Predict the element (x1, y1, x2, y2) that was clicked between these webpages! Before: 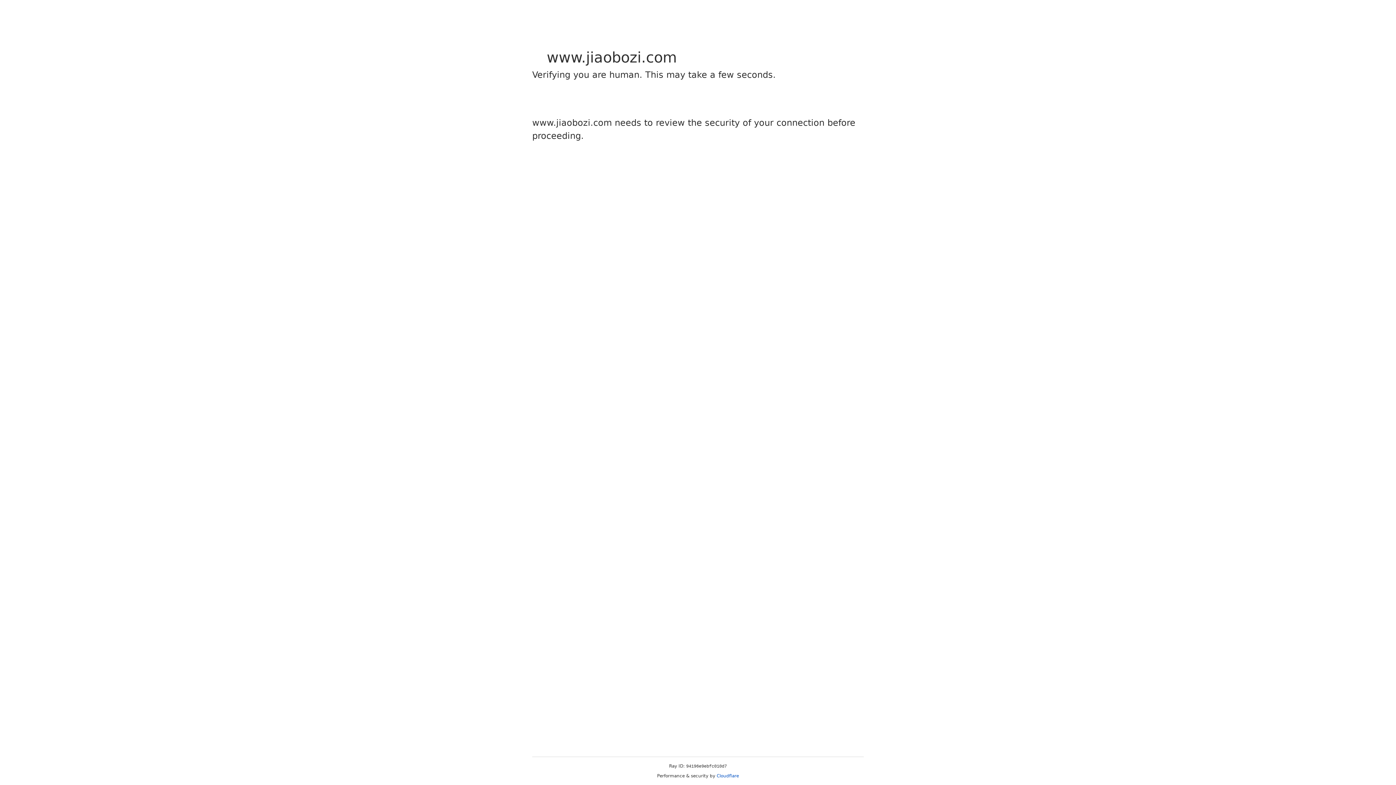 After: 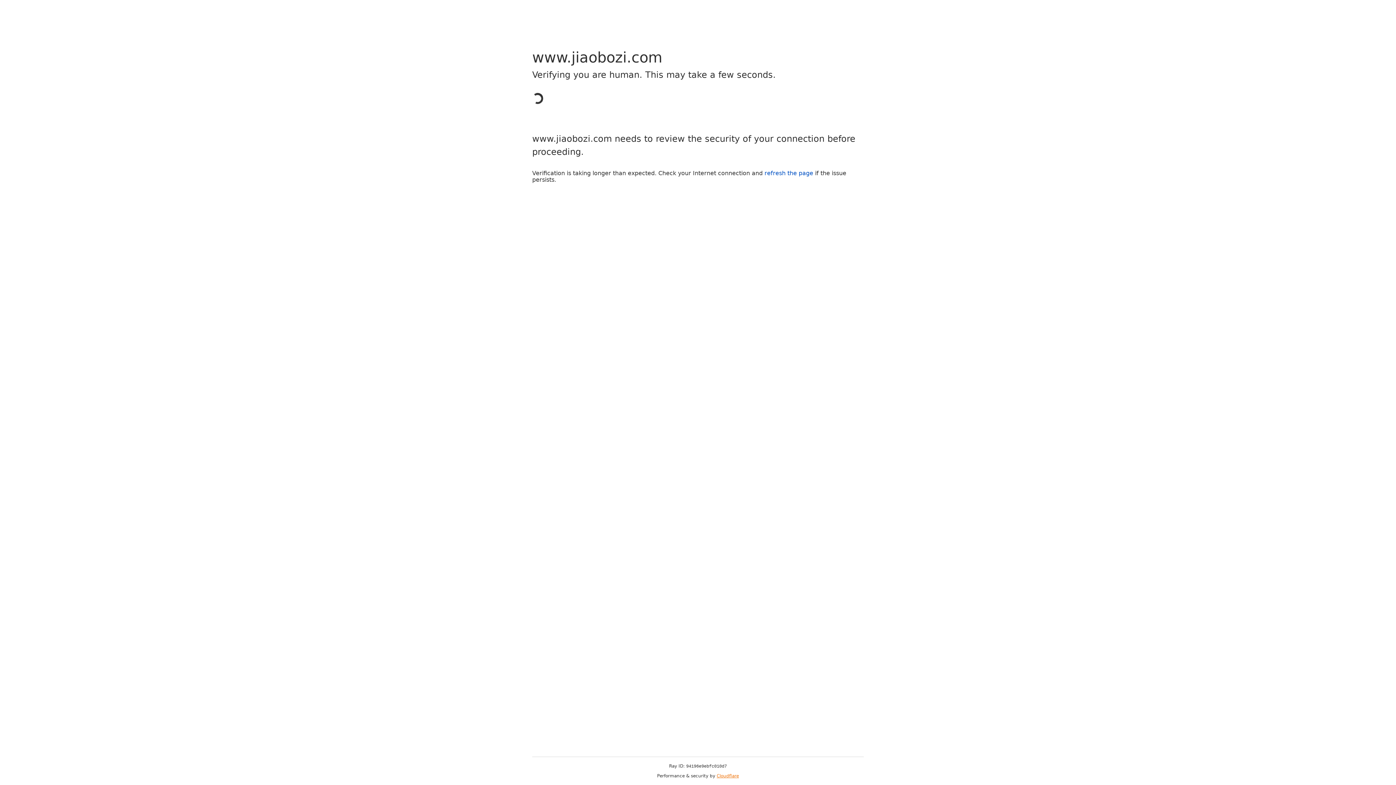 Action: bbox: (716, 773, 739, 778) label: Cloudflare